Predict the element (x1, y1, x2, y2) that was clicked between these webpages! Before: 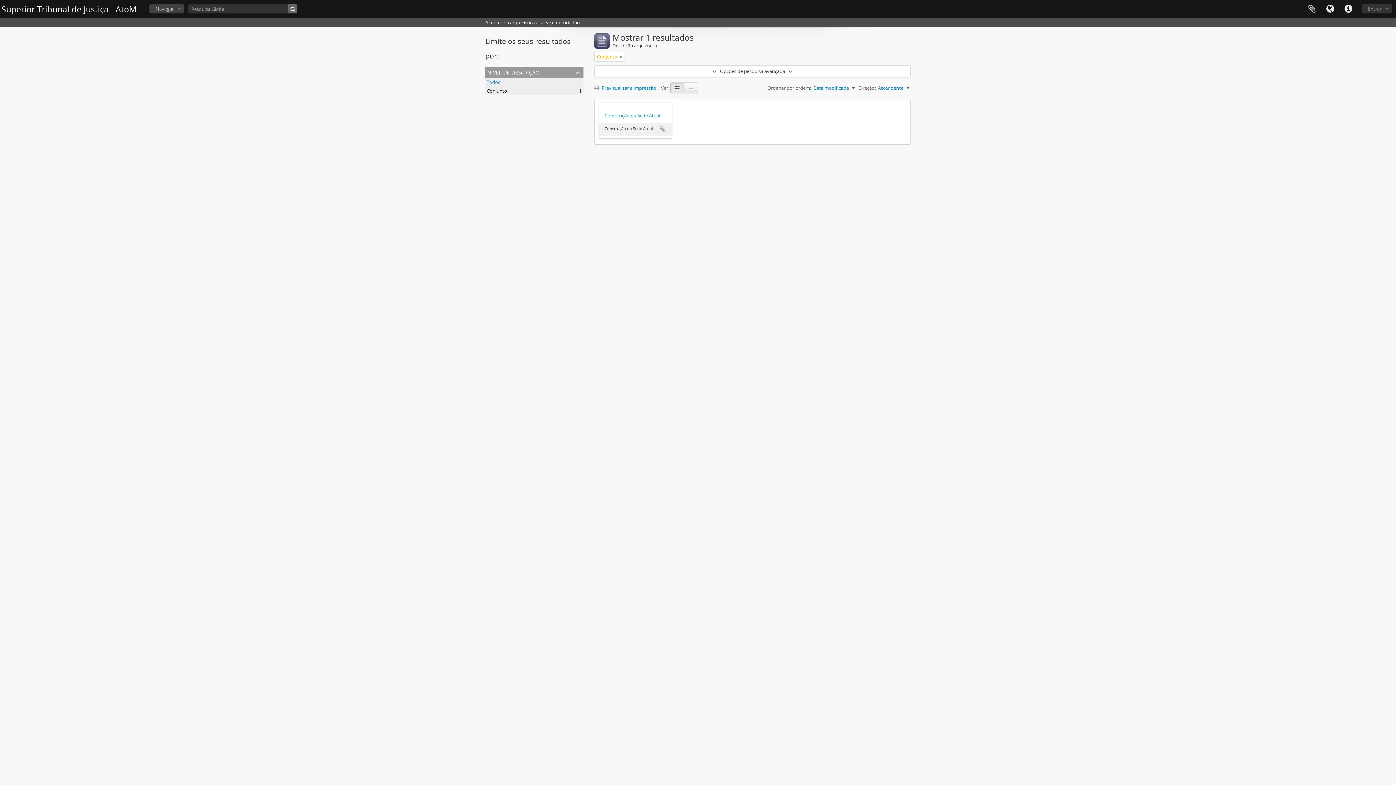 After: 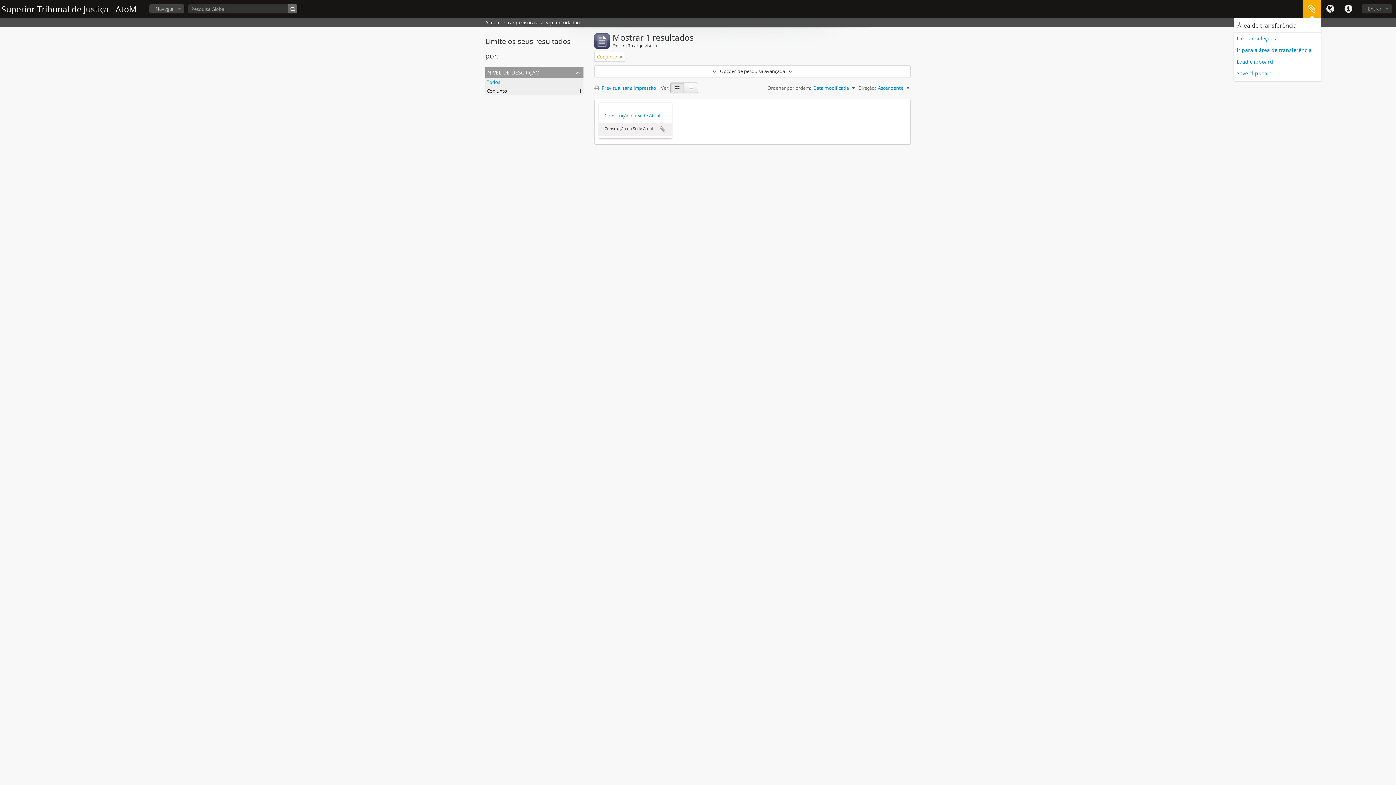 Action: bbox: (1303, 0, 1321, 18) label: Área de transferência